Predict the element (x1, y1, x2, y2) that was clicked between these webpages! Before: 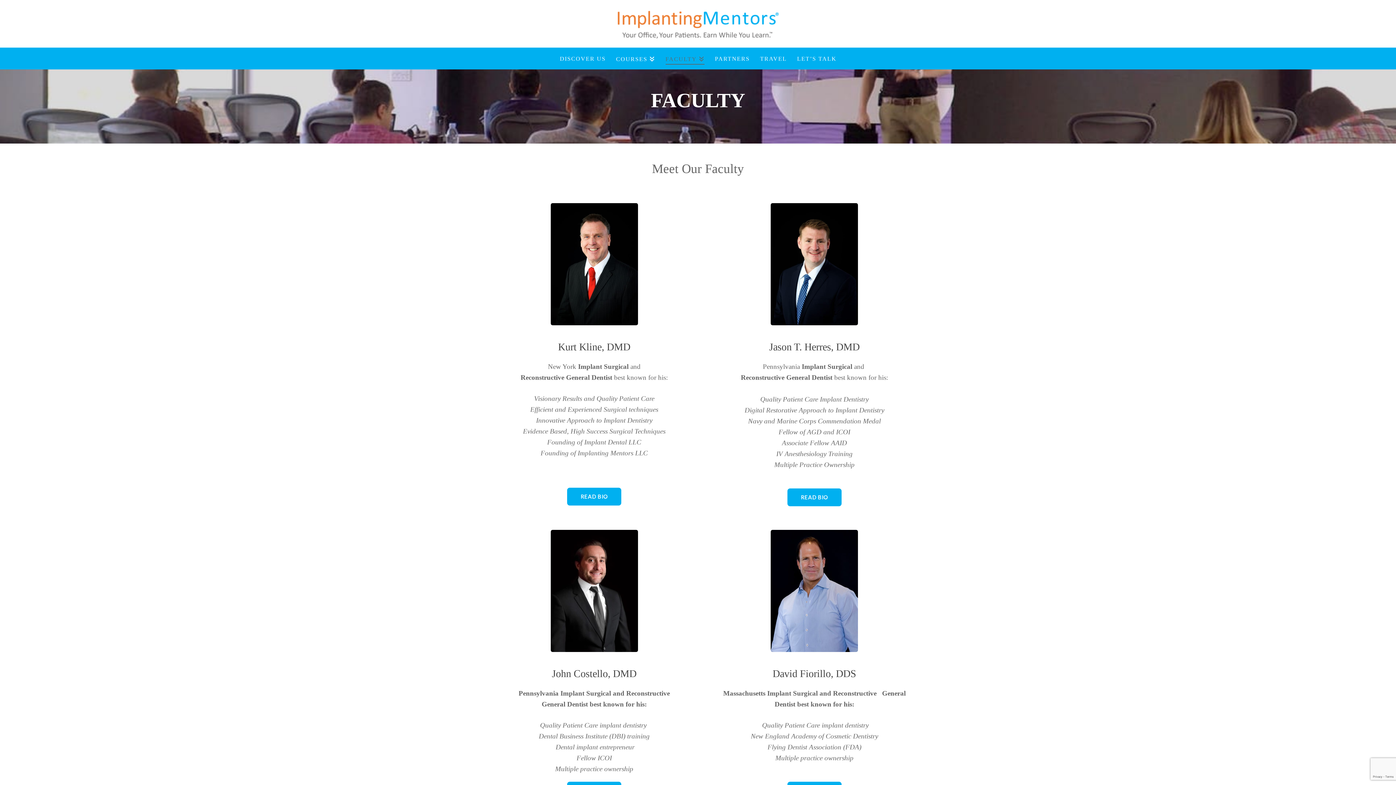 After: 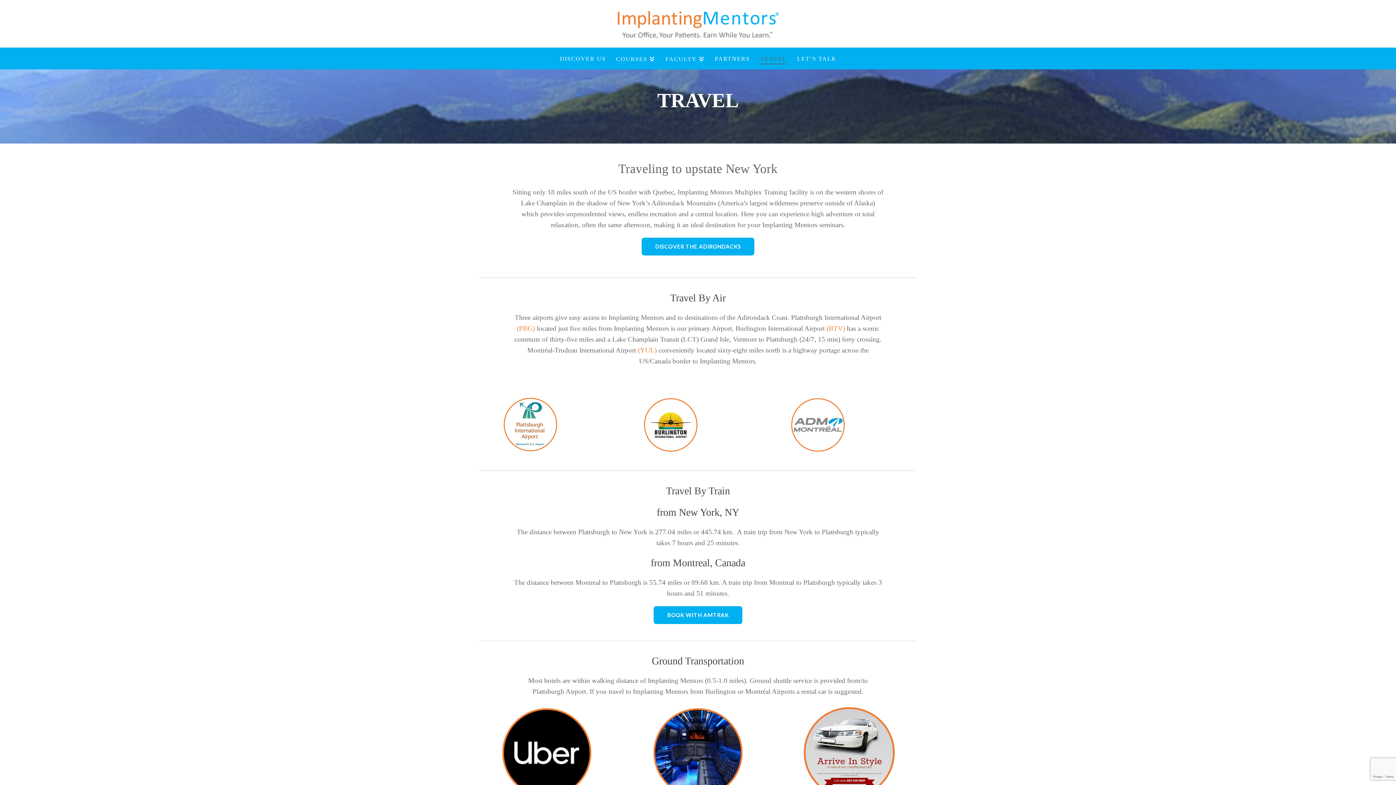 Action: label: TRAVEL bbox: (754, 47, 791, 69)